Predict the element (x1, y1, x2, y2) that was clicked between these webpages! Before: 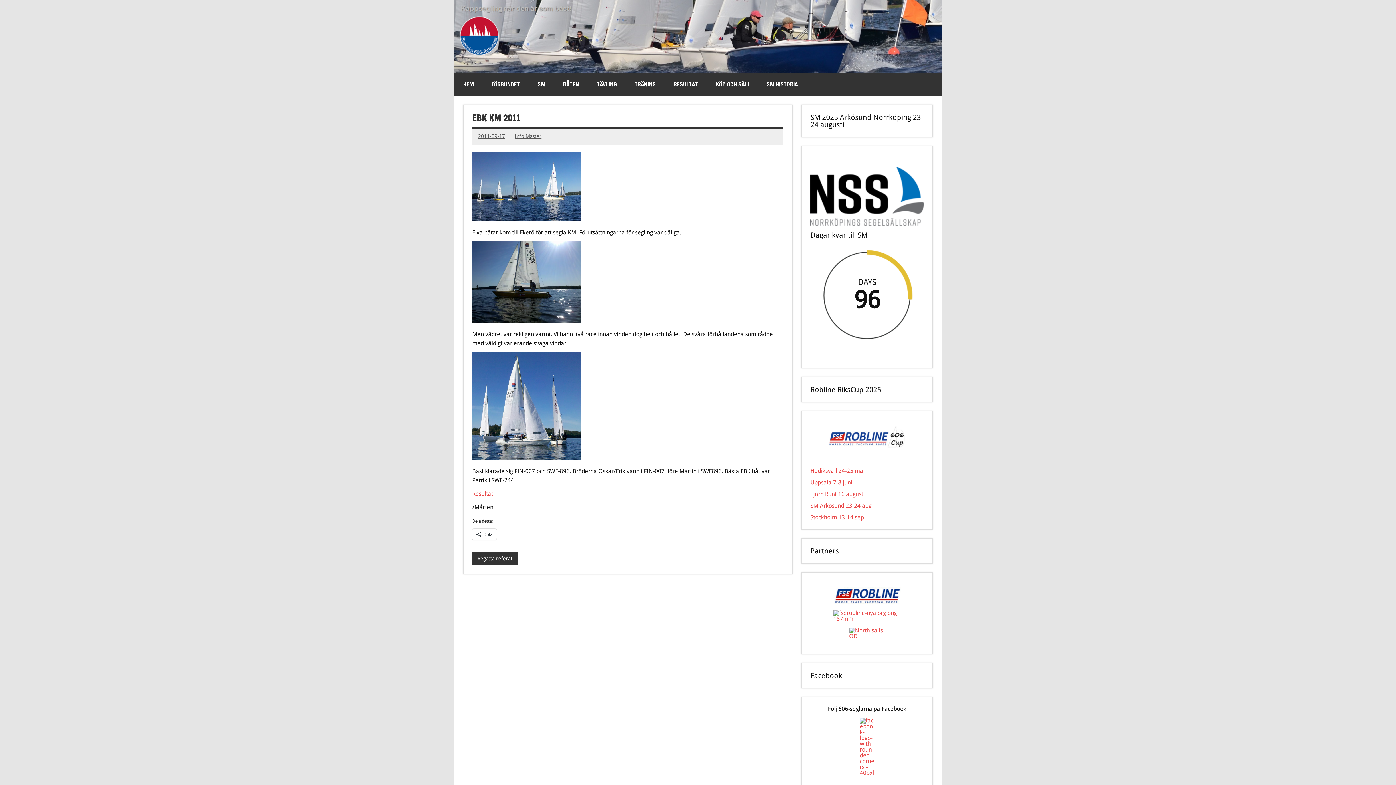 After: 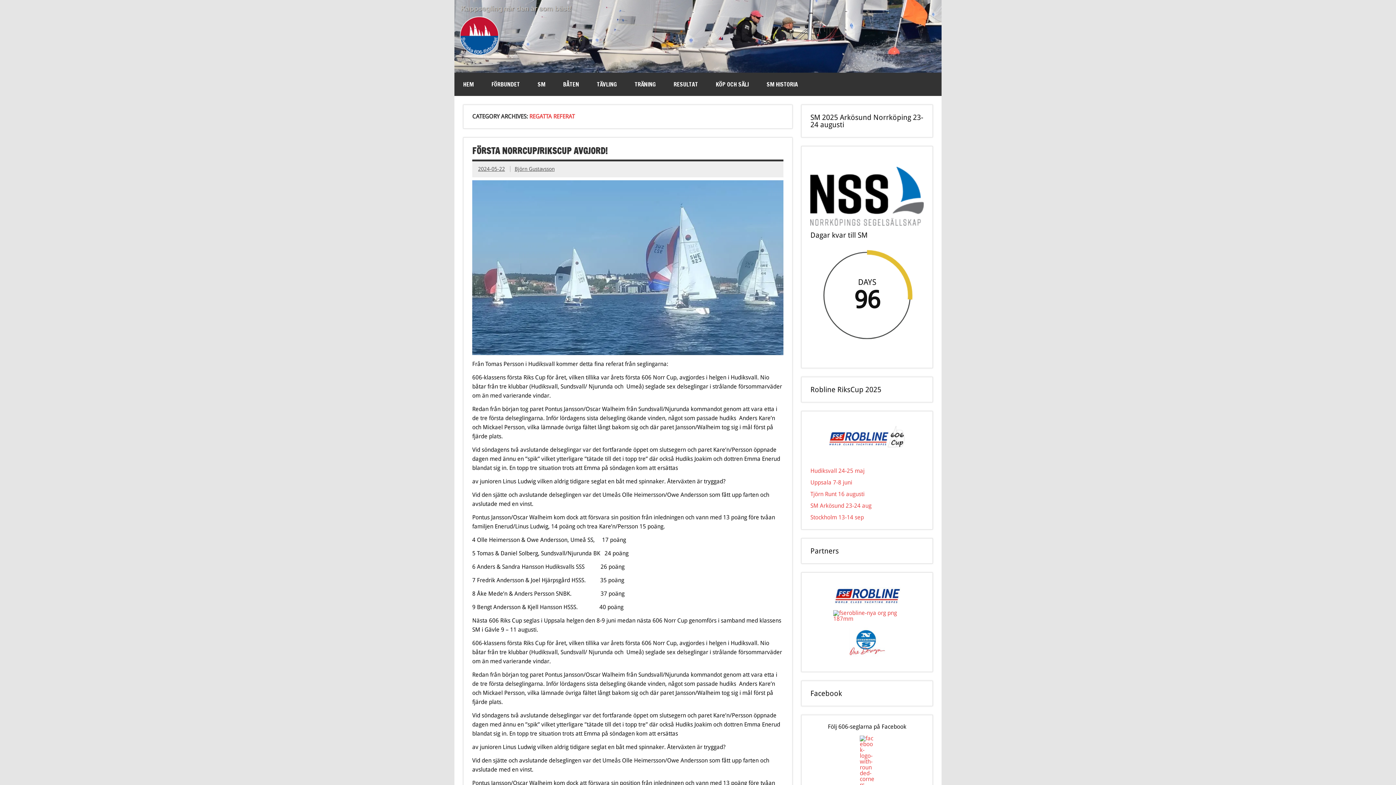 Action: label: Regatta referat bbox: (472, 552, 517, 565)